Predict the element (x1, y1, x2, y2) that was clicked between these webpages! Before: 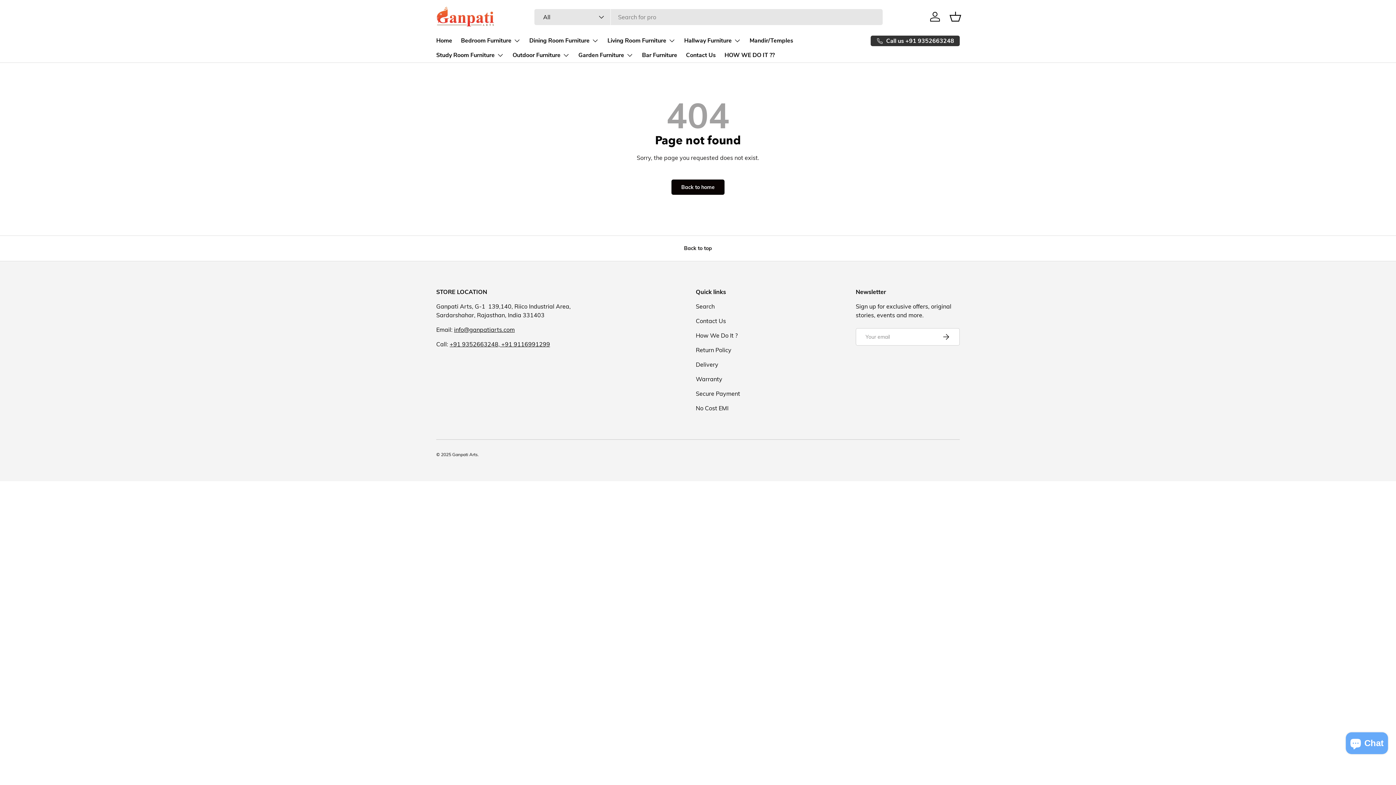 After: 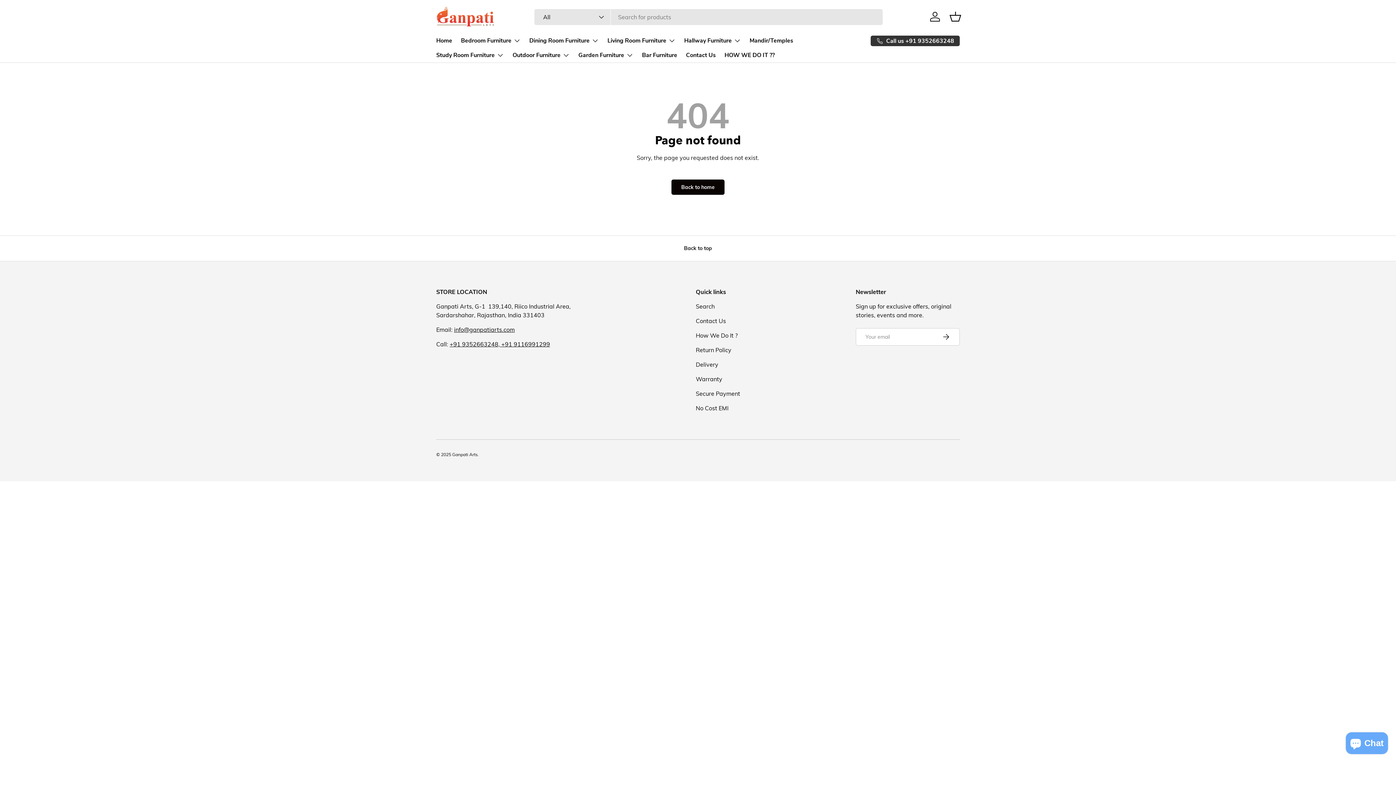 Action: label: Back to top bbox: (0, 235, 1396, 261)